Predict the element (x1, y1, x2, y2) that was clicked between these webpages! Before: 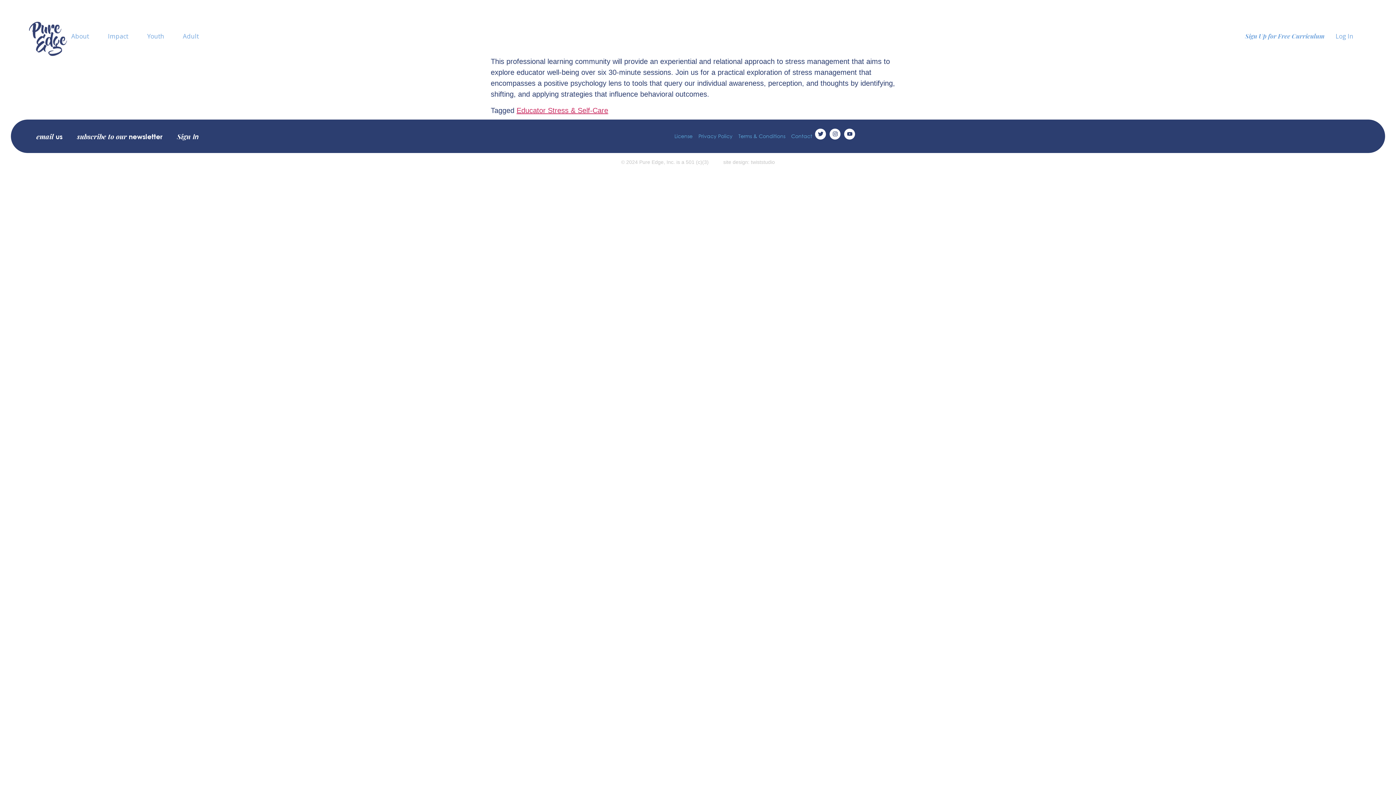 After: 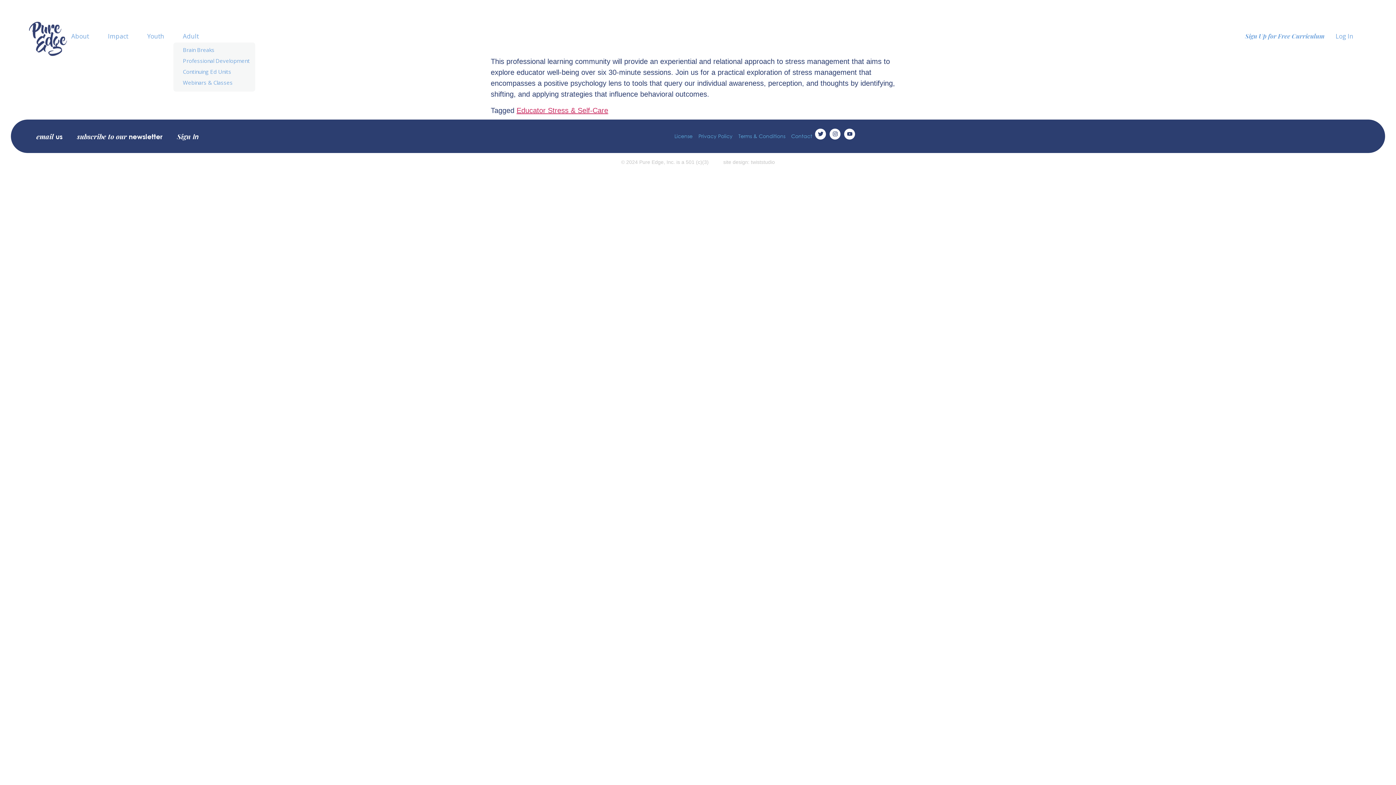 Action: label: Adult bbox: (173, 29, 208, 42)